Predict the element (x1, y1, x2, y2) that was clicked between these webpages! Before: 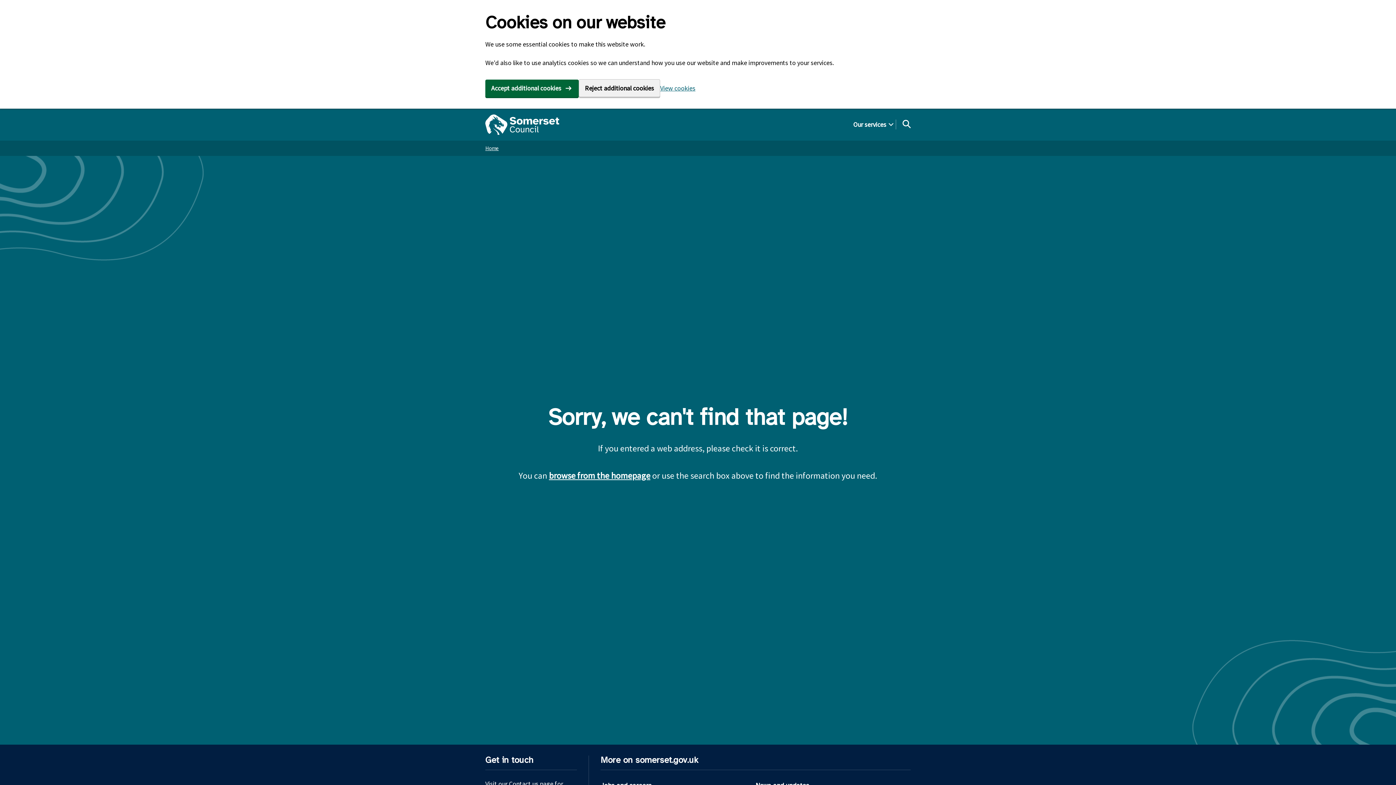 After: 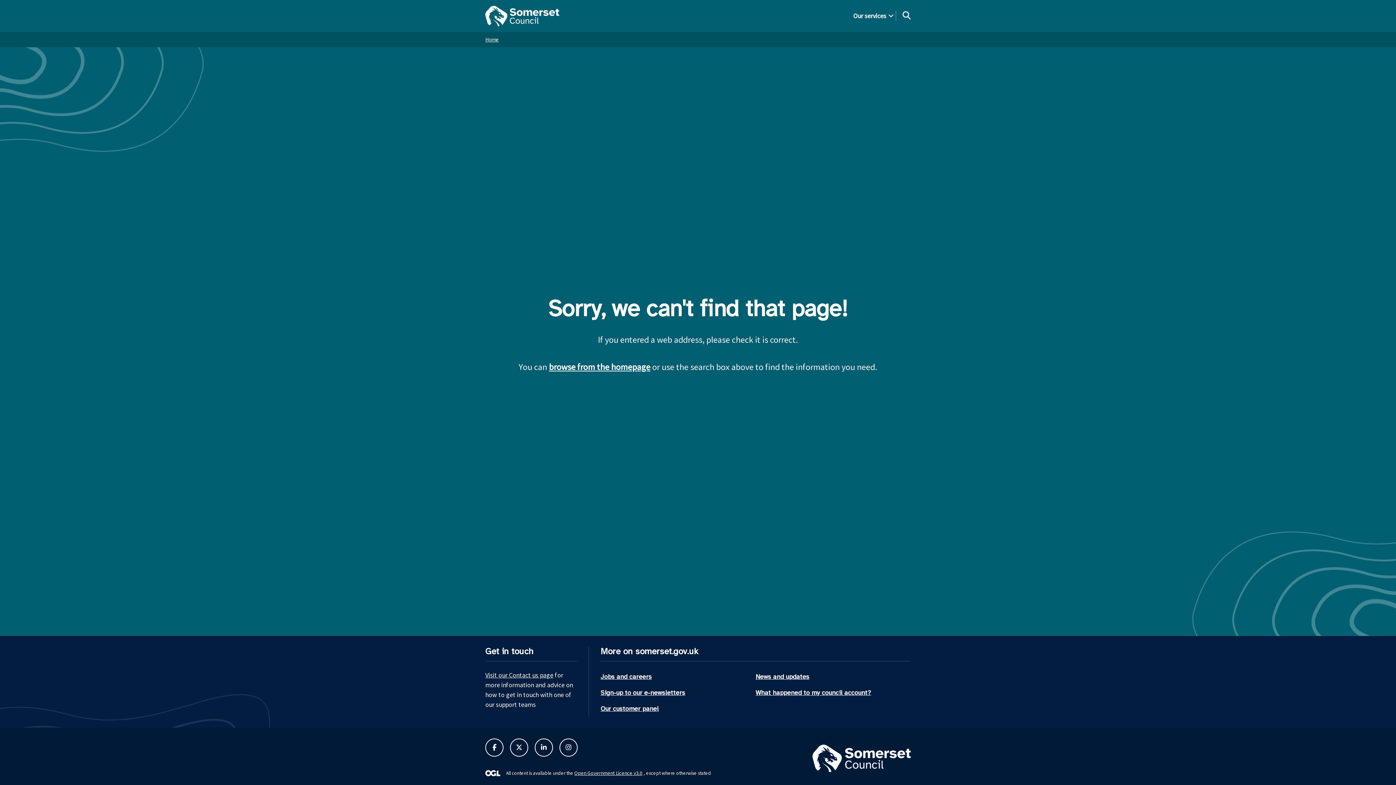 Action: bbox: (485, 79, 578, 96) label: Accept additional cookies